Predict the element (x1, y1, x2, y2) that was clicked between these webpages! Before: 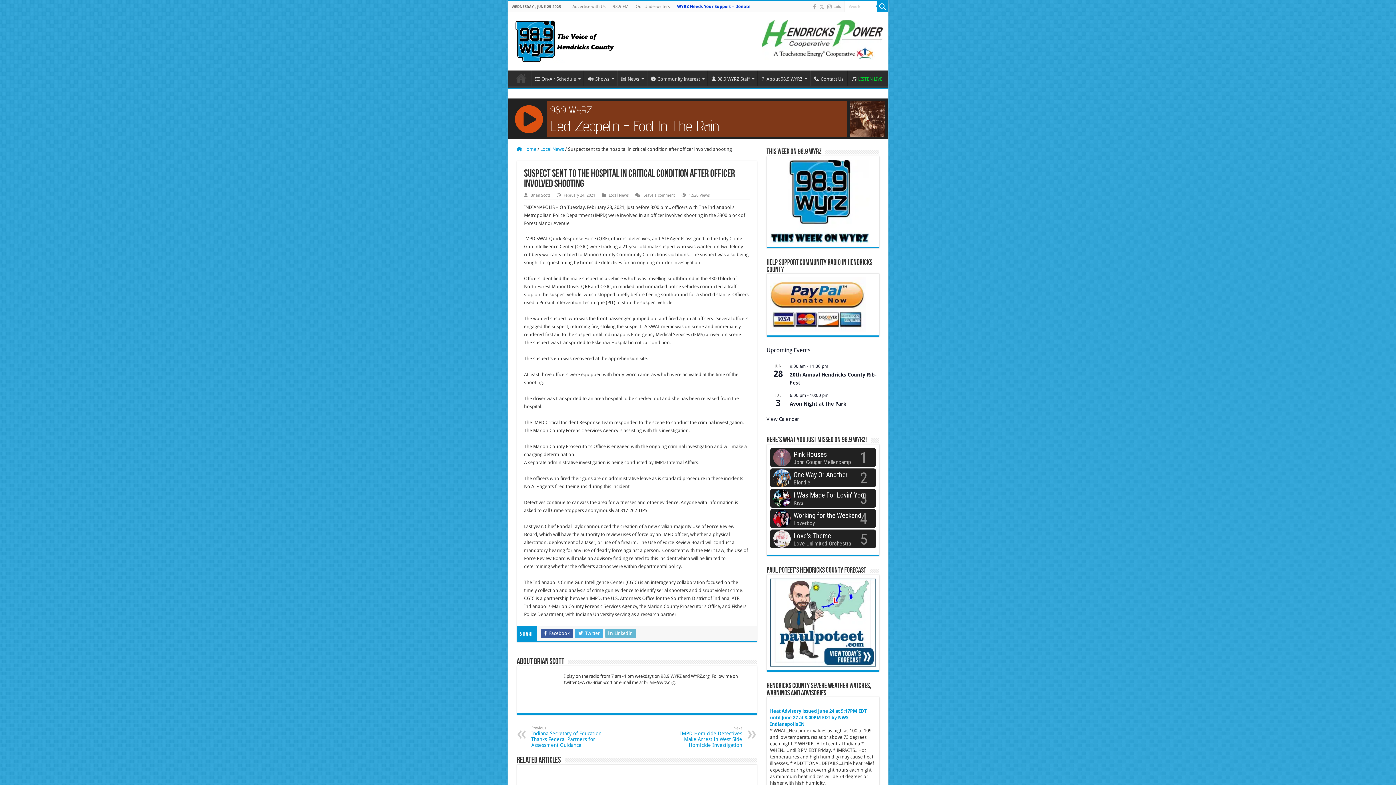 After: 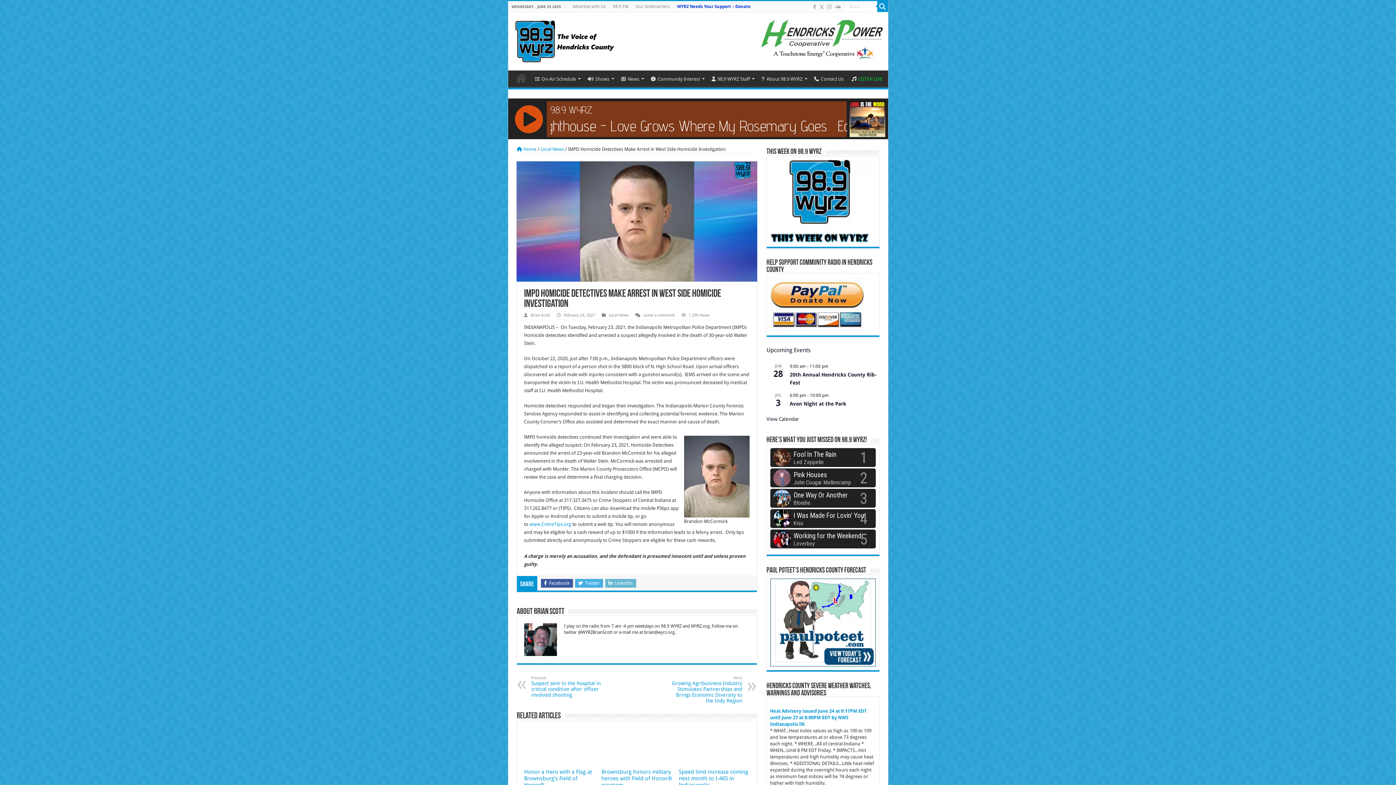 Action: label: Next
IMPD Homicide Detectives Make Arrest in West Side Homicide Investigation bbox: (667, 726, 742, 748)